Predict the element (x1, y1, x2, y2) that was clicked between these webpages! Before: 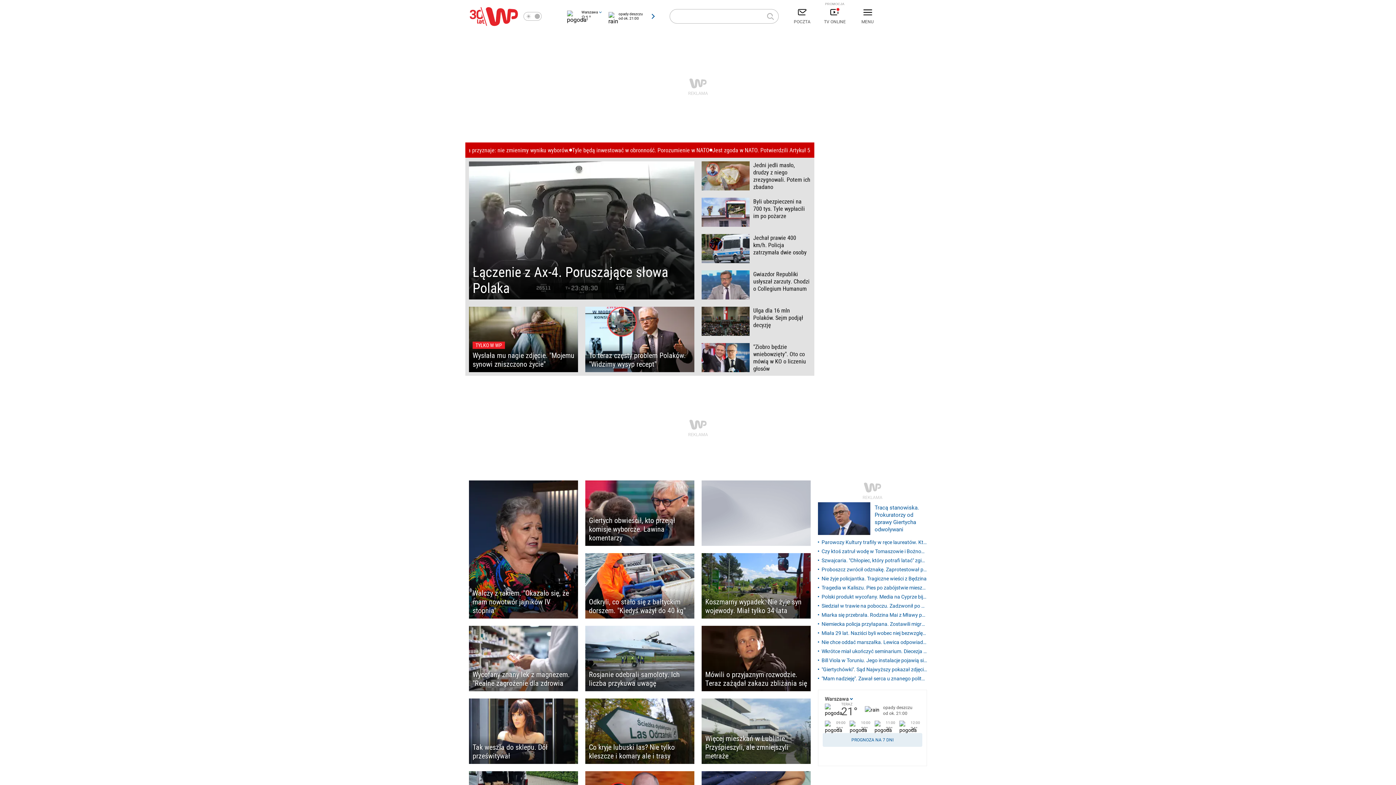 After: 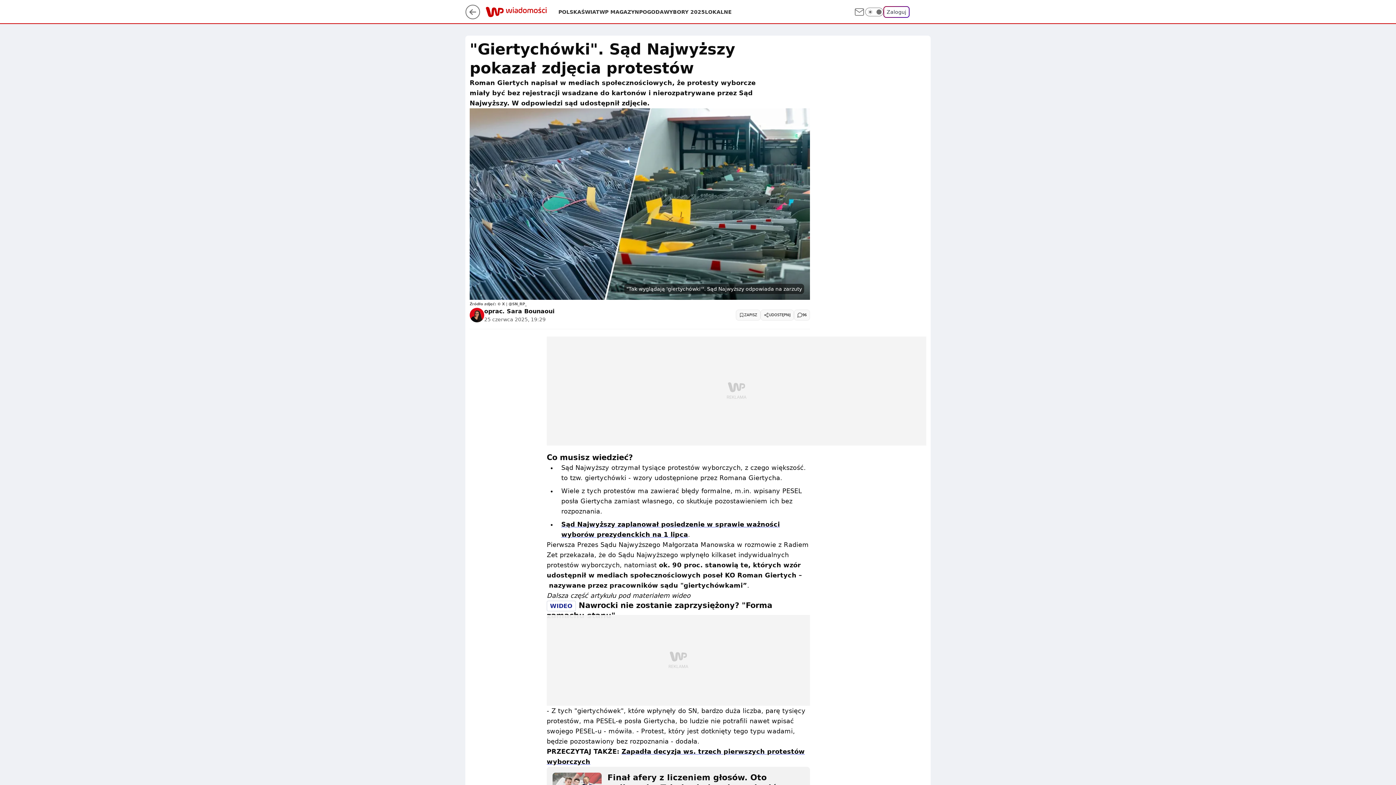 Action: label: "Giertychówki". Sąd Najwyższy pokazał zdjęcia protestów bbox: (818, 666, 927, 673)